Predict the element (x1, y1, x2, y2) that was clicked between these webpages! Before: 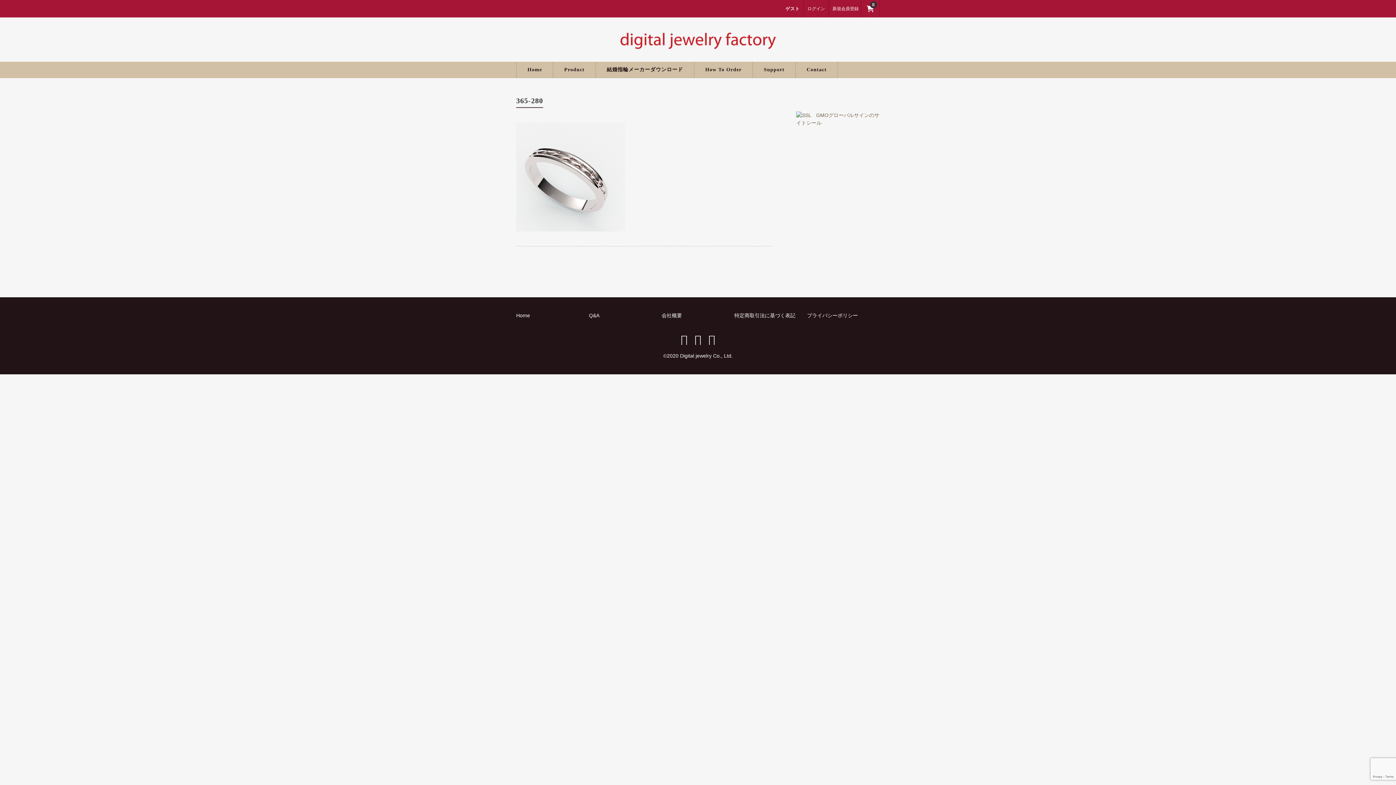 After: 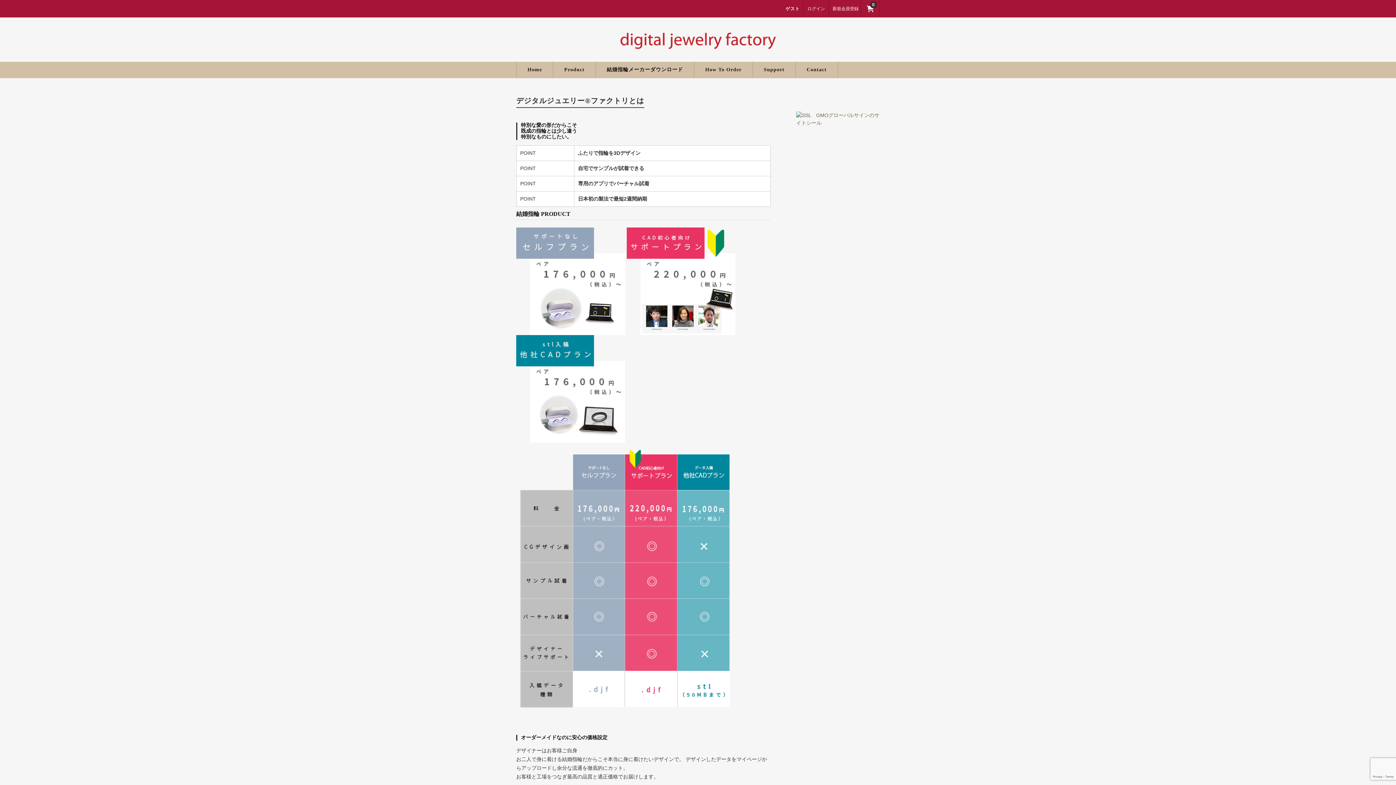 Action: bbox: (516, 312, 530, 318) label: Home